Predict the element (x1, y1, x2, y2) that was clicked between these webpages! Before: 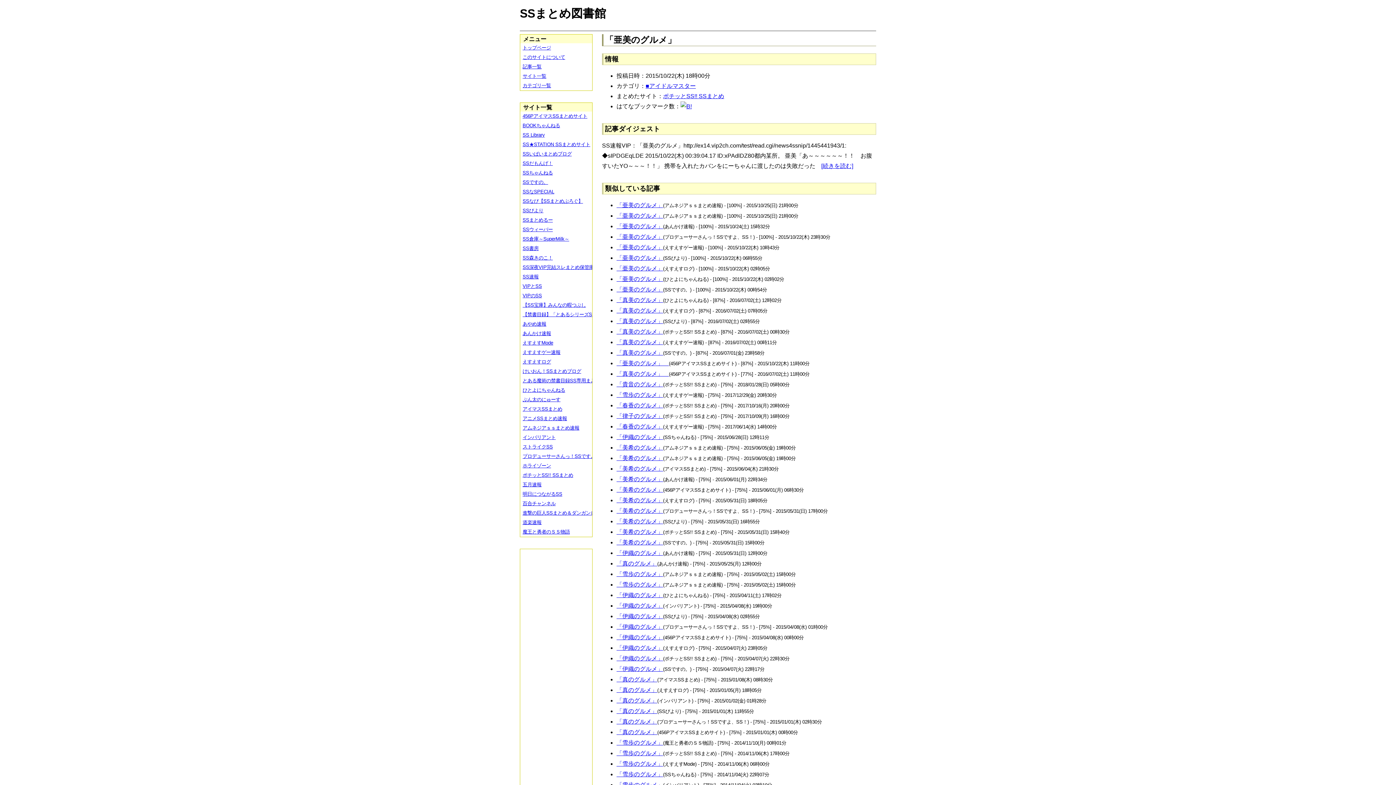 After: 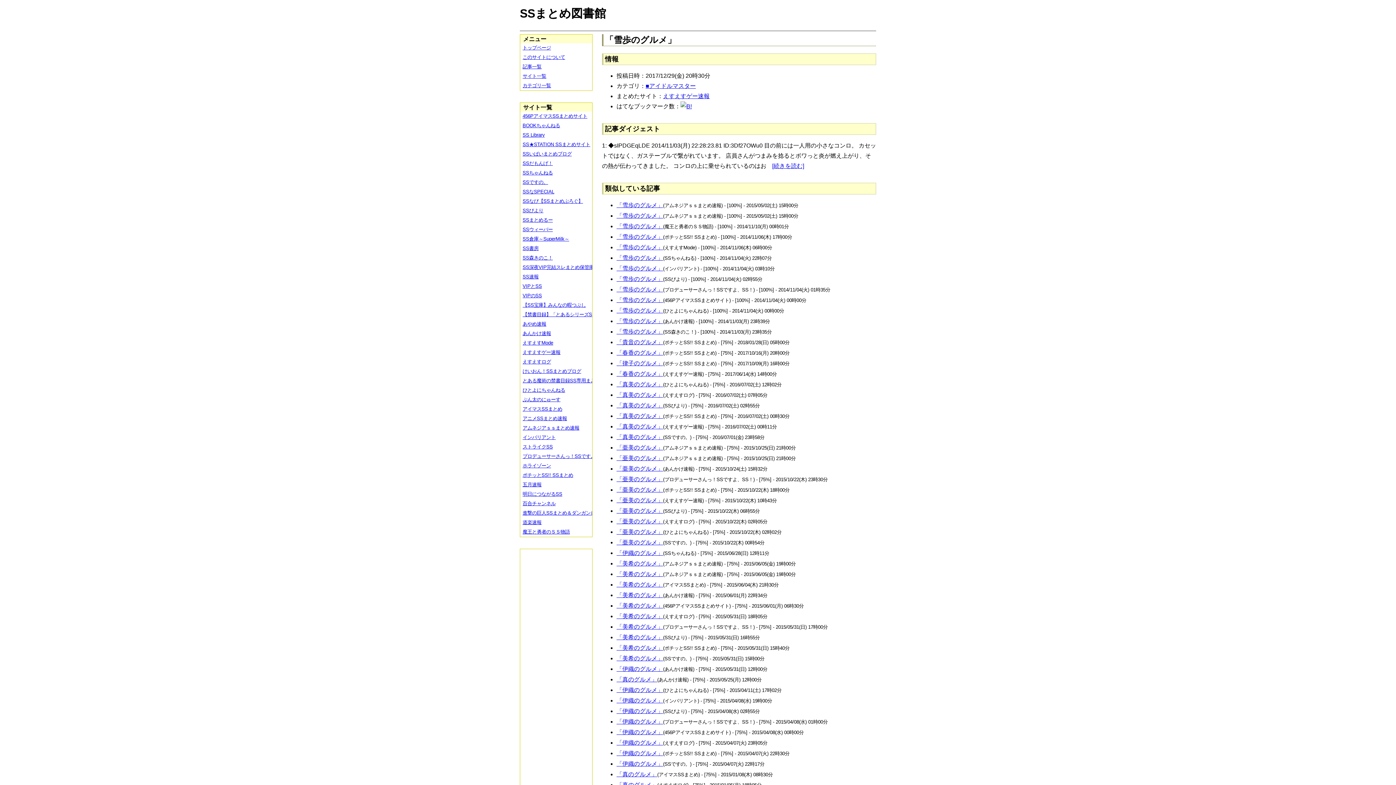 Action: bbox: (616, 391, 663, 398) label: 「雪歩のグルメ」